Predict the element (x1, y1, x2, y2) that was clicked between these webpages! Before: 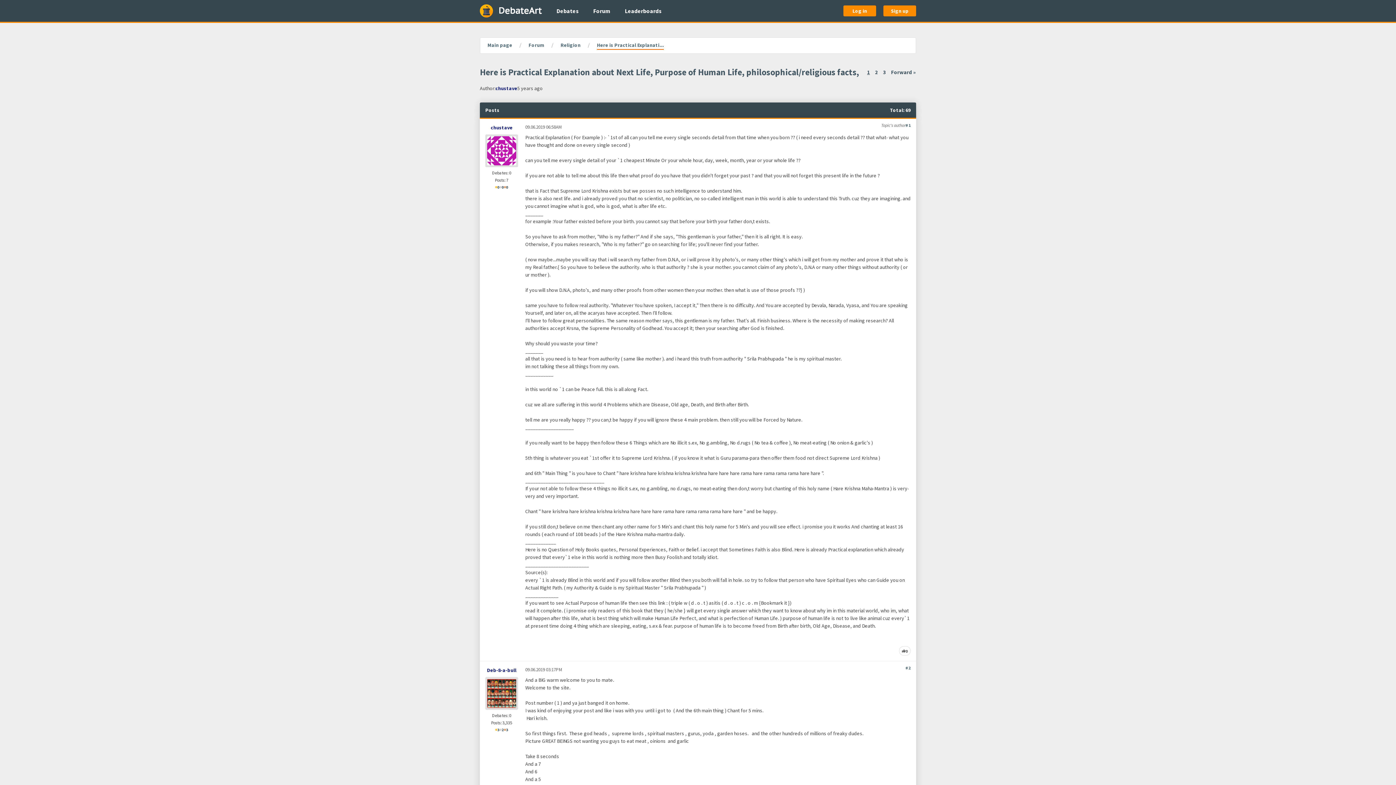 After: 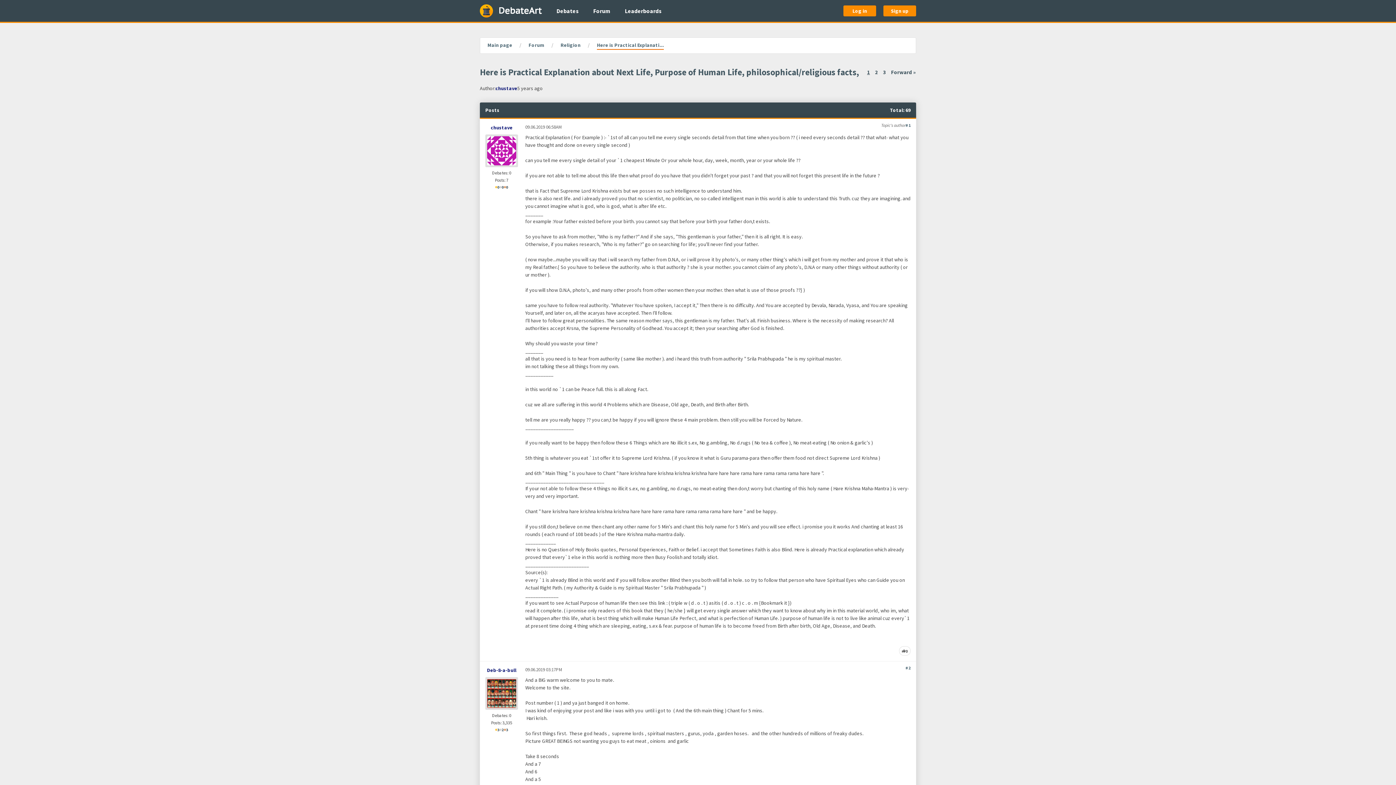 Action: label: Current page, page 1 bbox: (867, 68, 870, 75)